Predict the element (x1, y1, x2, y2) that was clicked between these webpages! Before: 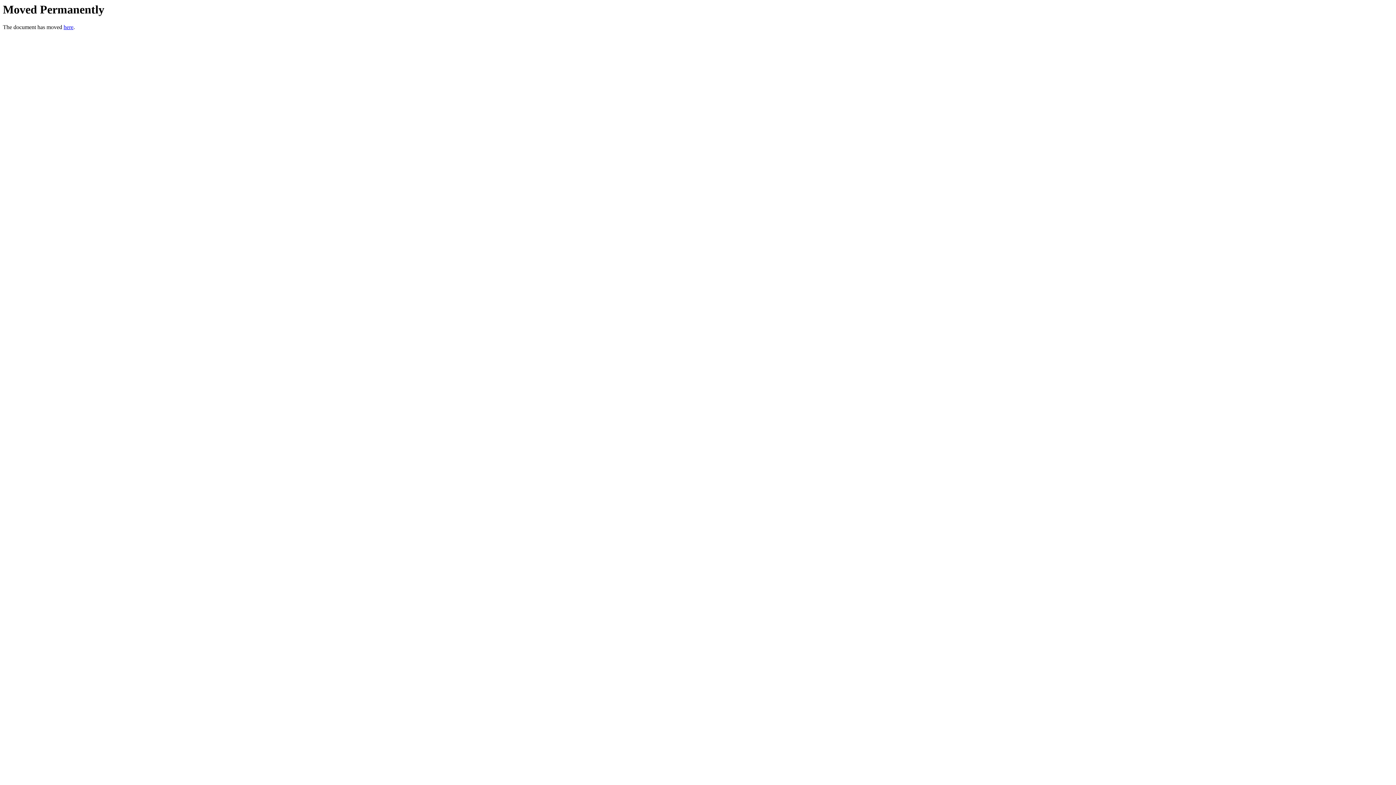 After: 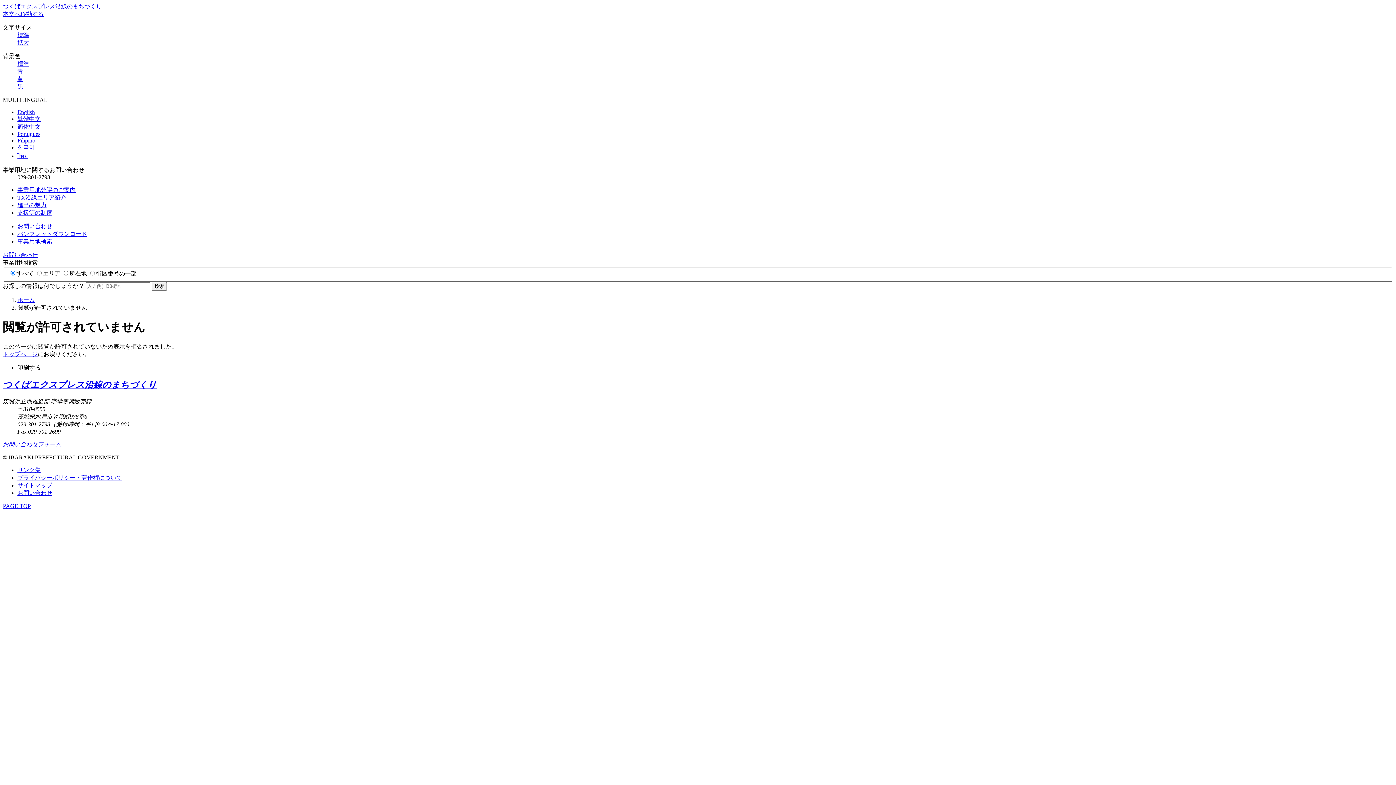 Action: bbox: (63, 24, 73, 30) label: here